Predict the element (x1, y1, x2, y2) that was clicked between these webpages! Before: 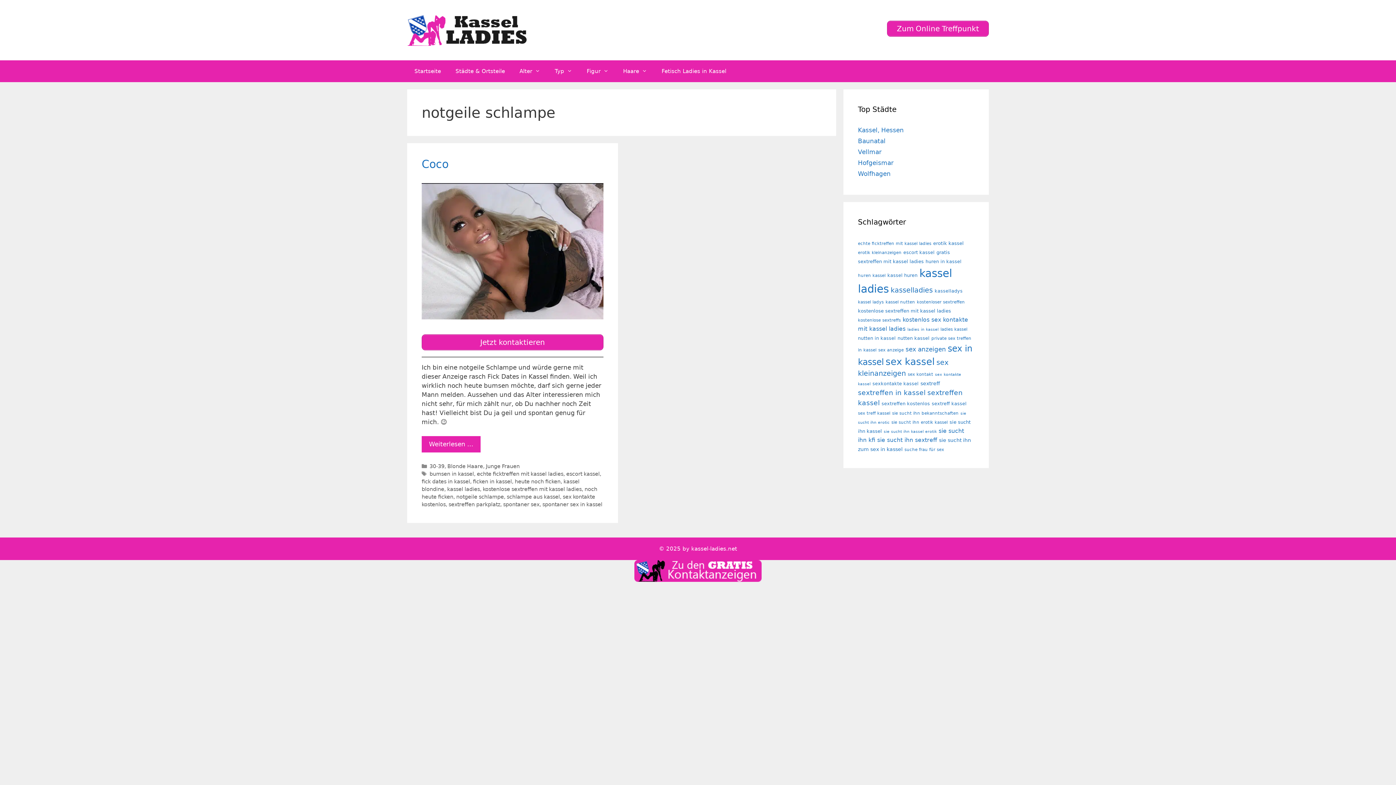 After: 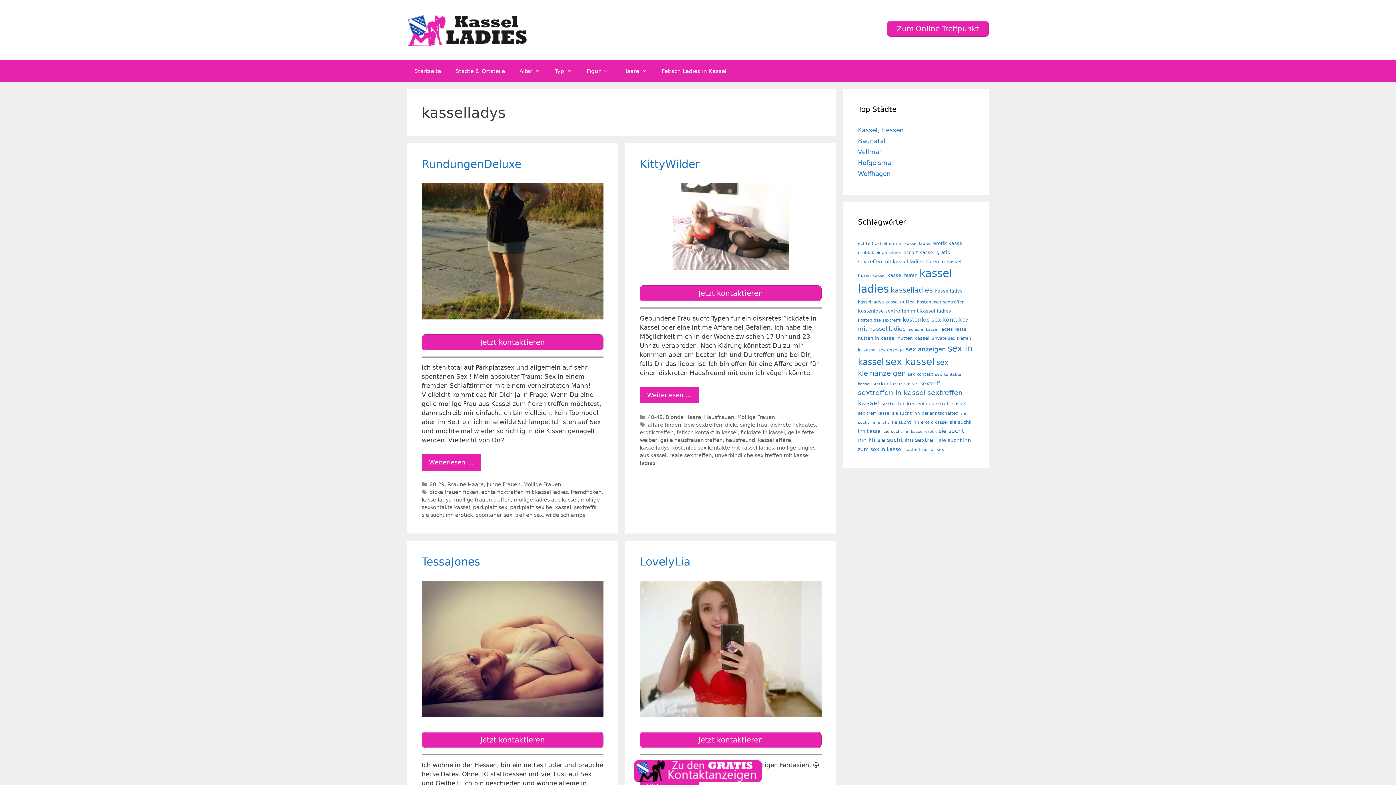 Action: bbox: (934, 288, 962, 293) label: kasselladys (24 Einträge)